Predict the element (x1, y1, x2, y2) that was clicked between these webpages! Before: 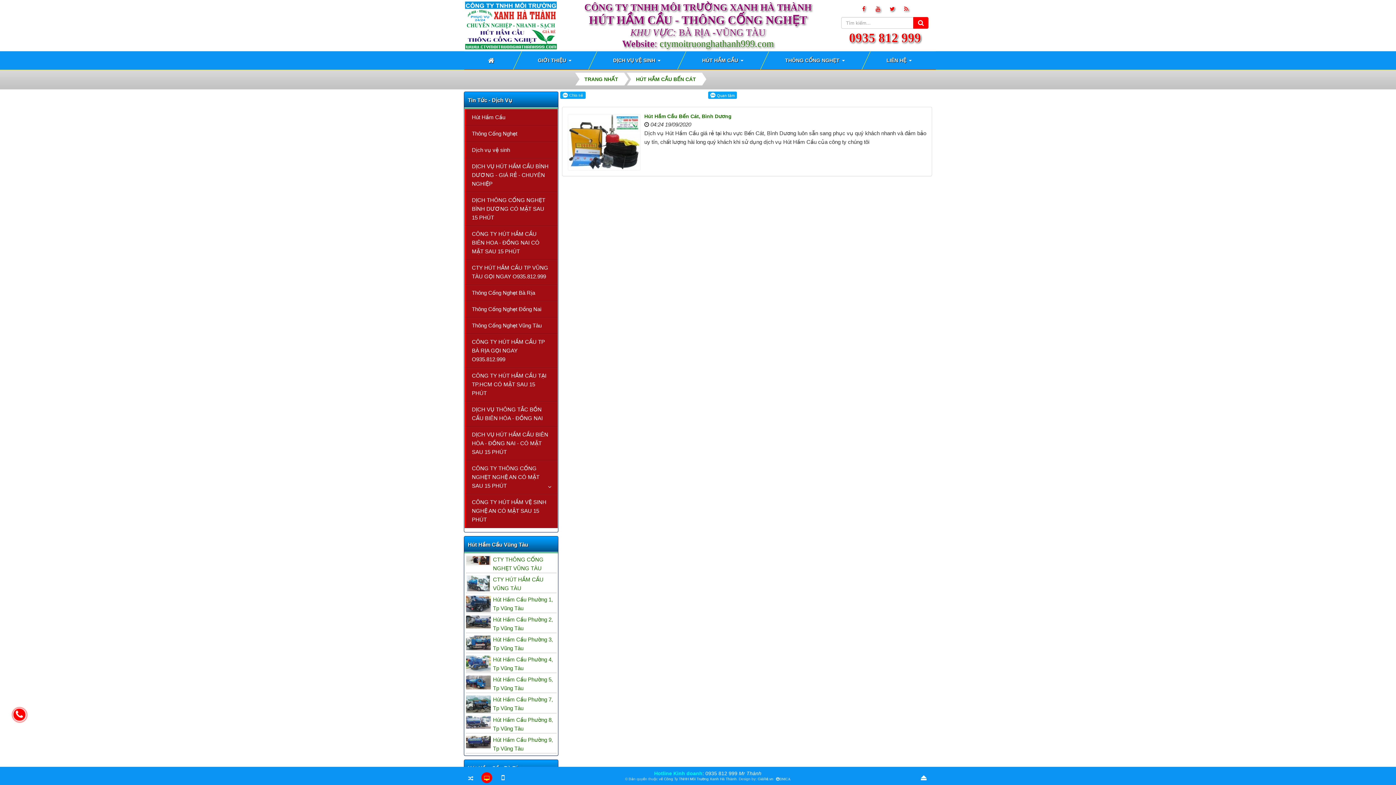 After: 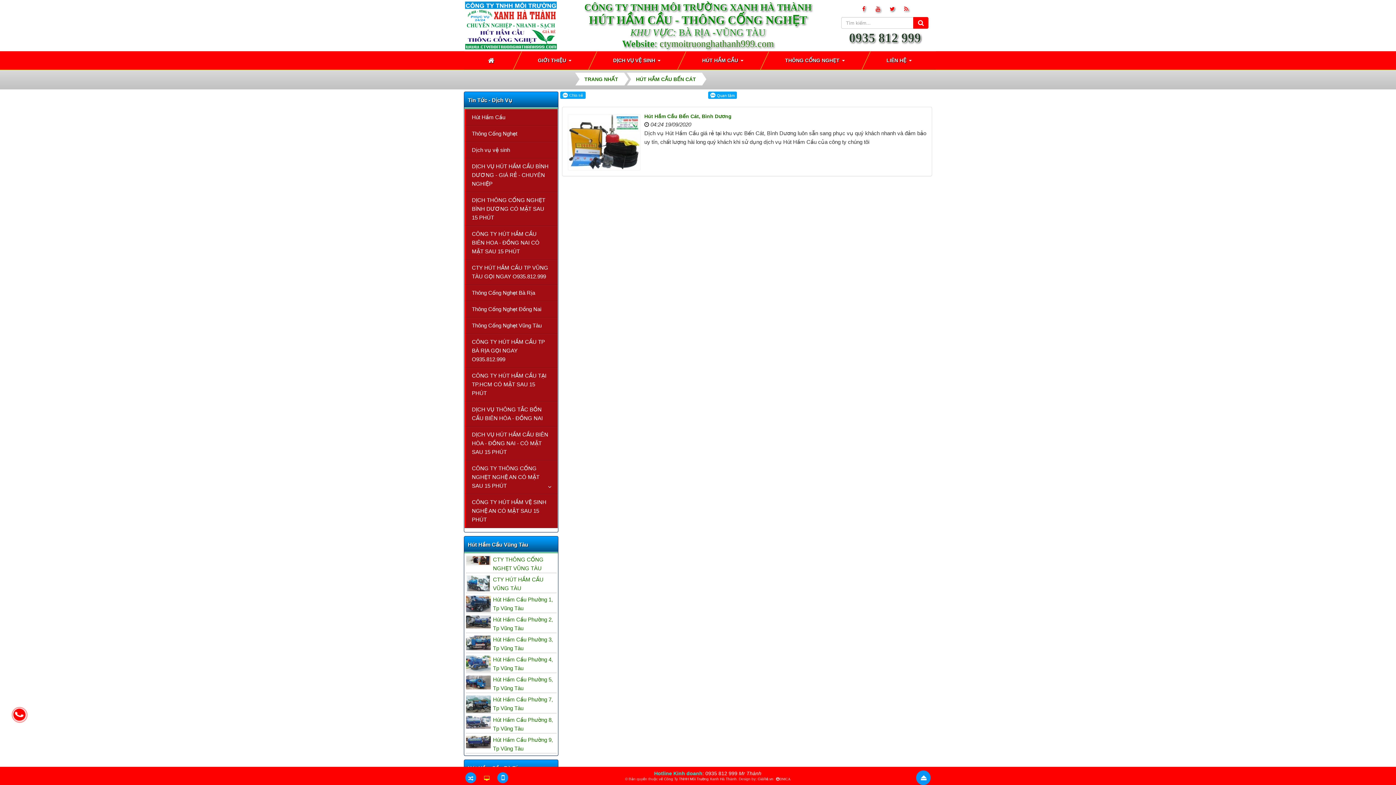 Action: label: HÚT HẦM CẦU BẾN CÁT bbox: (631, 72, 701, 85)